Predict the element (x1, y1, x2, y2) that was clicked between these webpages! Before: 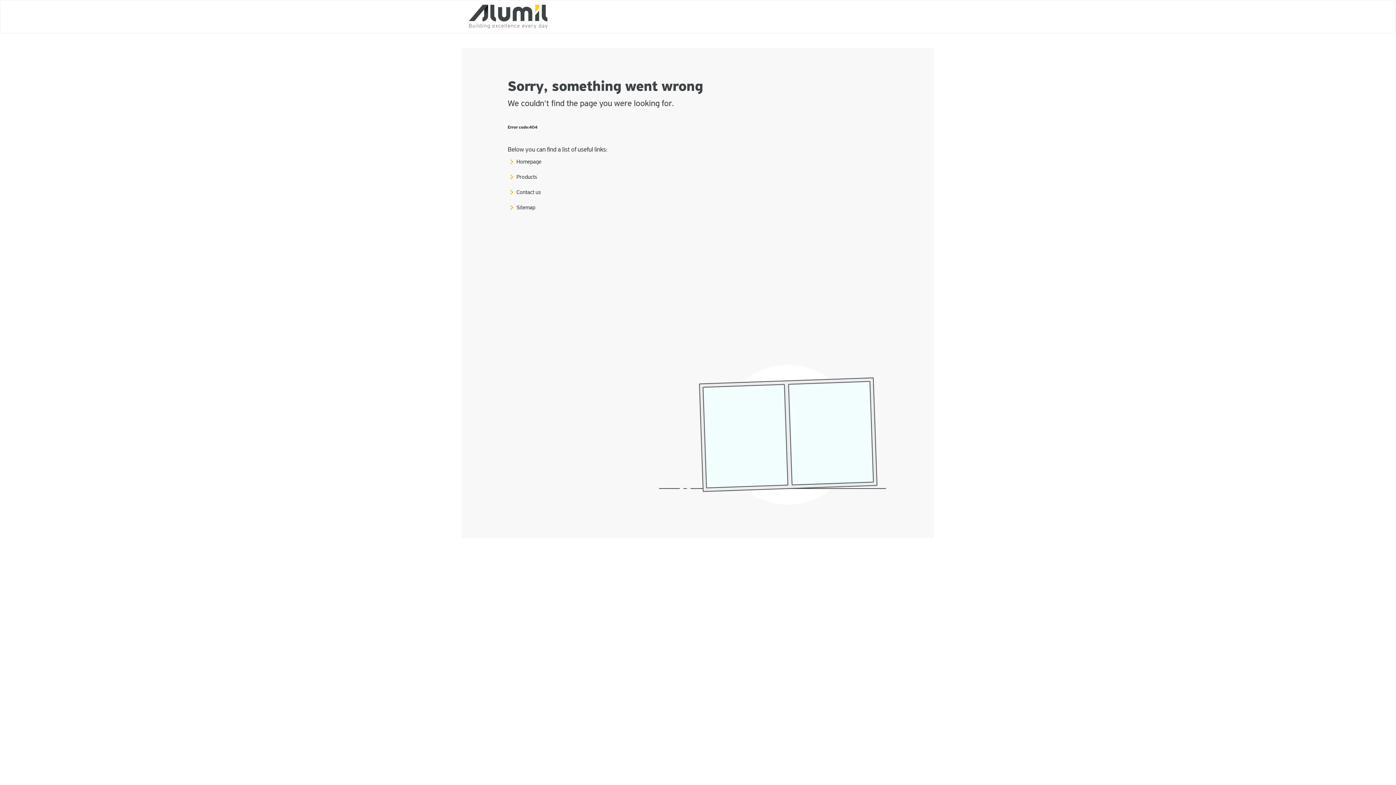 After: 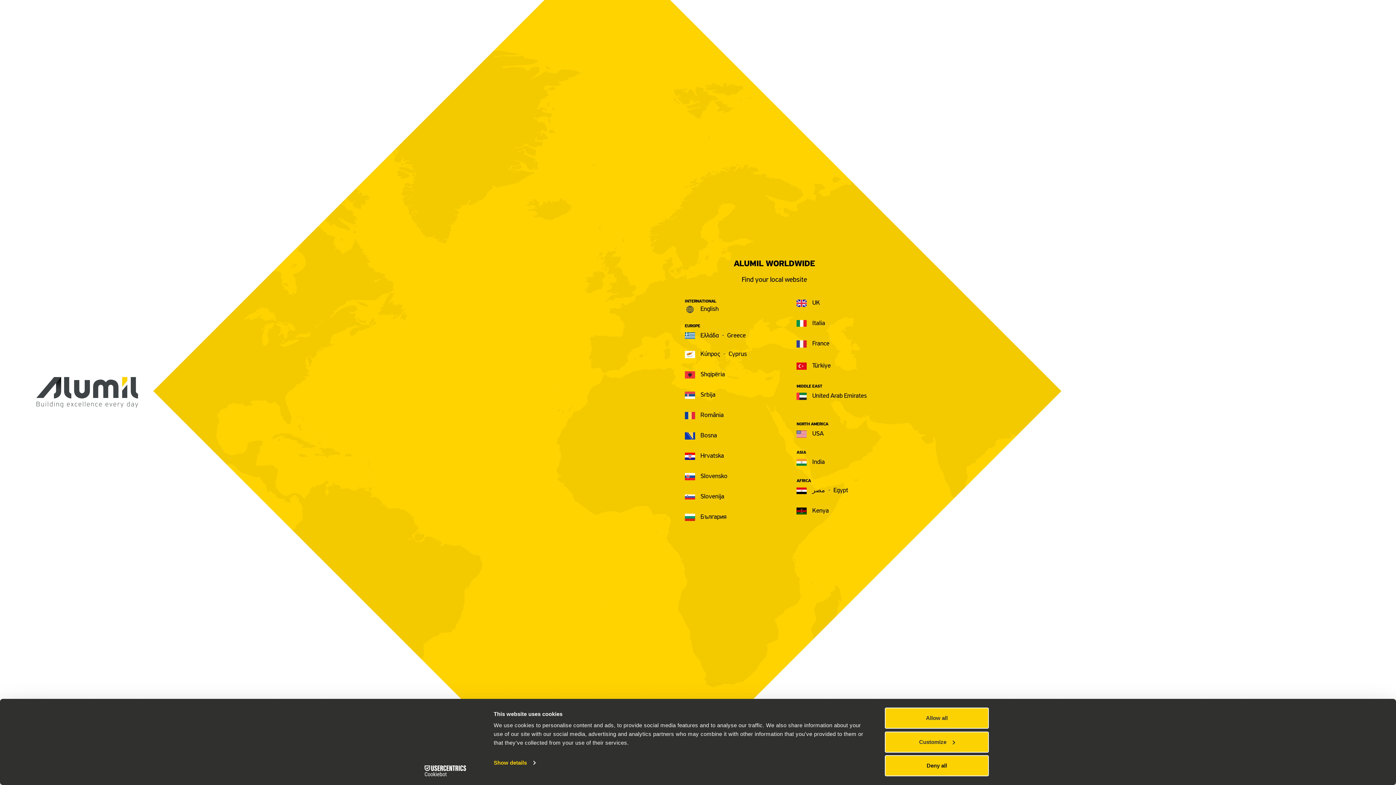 Action: bbox: (469, 0, 547, 33)